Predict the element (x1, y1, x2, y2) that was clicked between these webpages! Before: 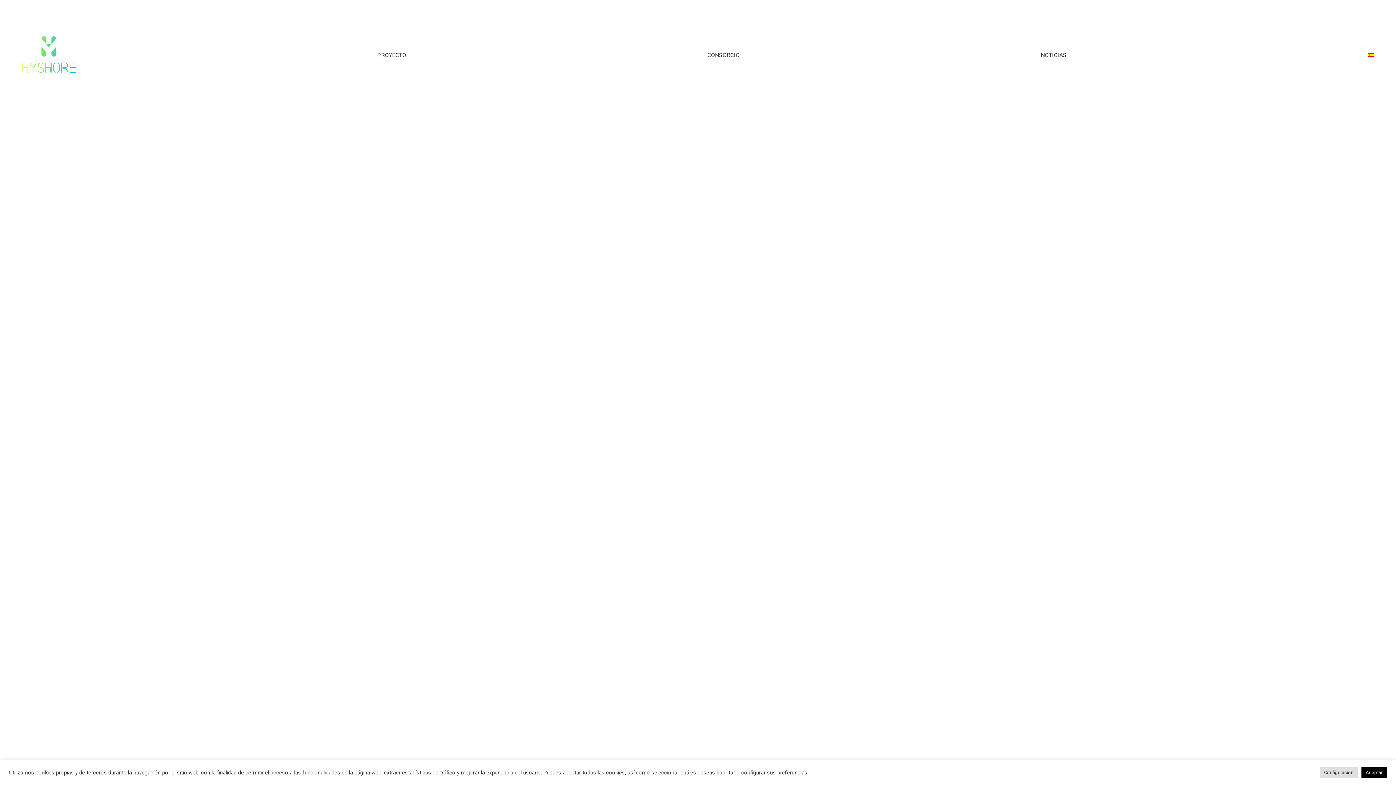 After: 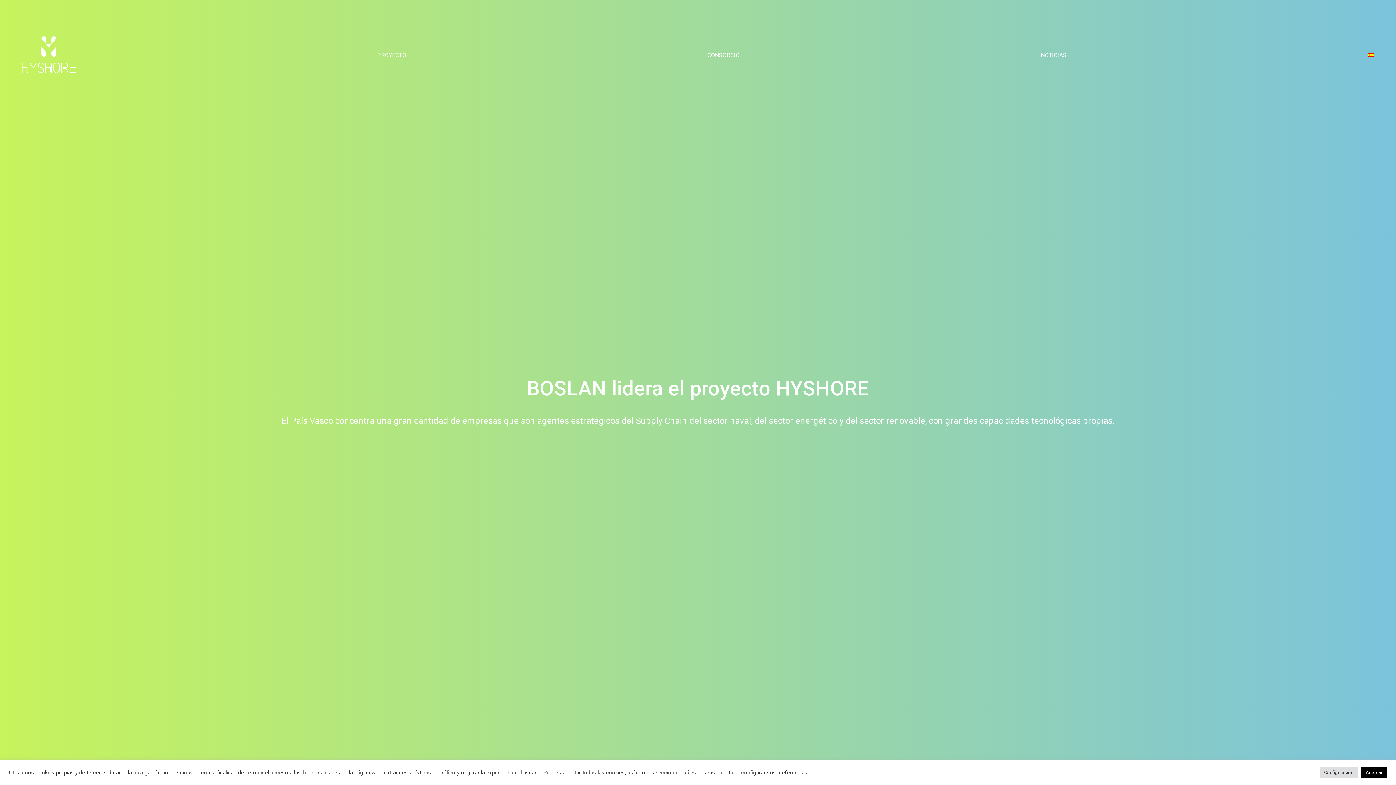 Action: label: CONSORCIO bbox: (707, 52, 739, 58)